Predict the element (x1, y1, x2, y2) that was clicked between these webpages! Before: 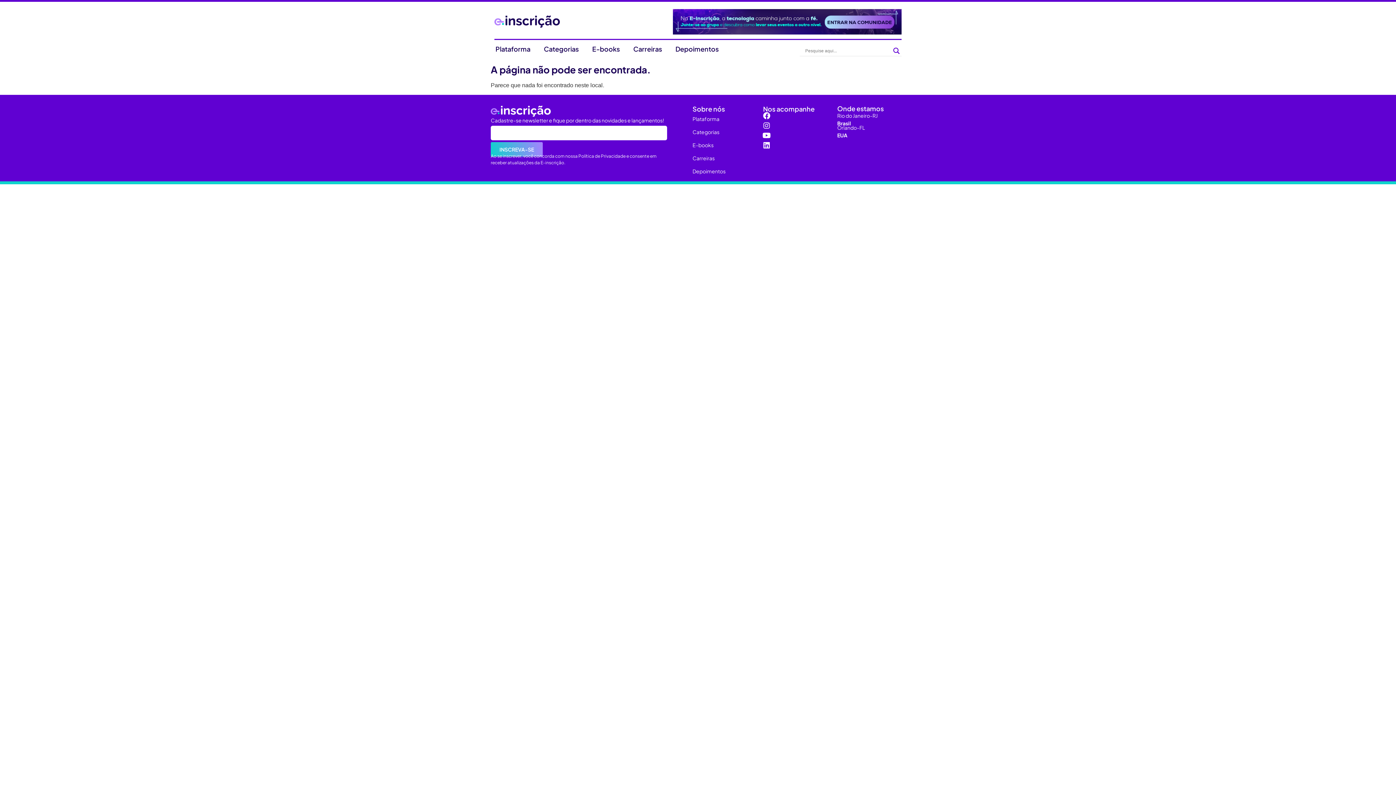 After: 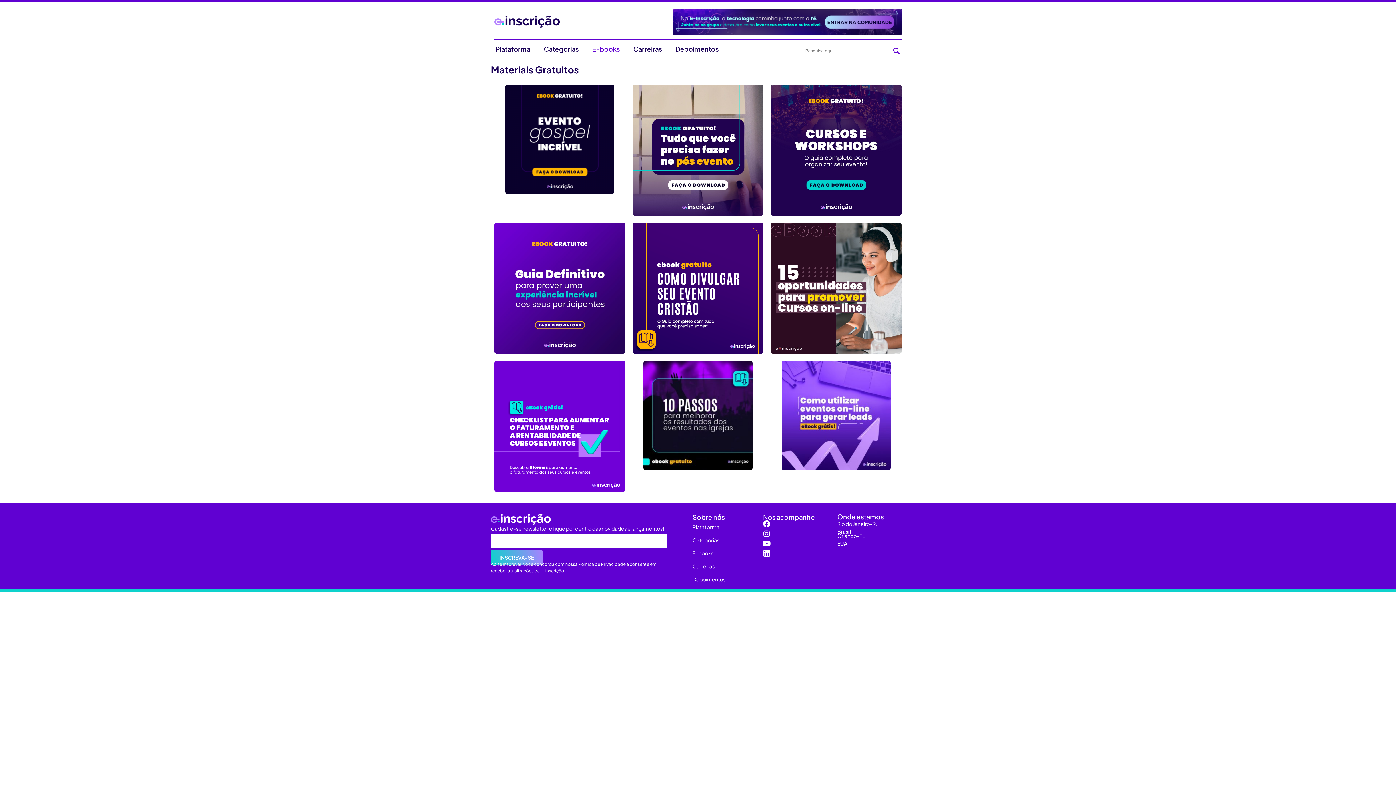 Action: label: E-books bbox: (692, 138, 763, 151)